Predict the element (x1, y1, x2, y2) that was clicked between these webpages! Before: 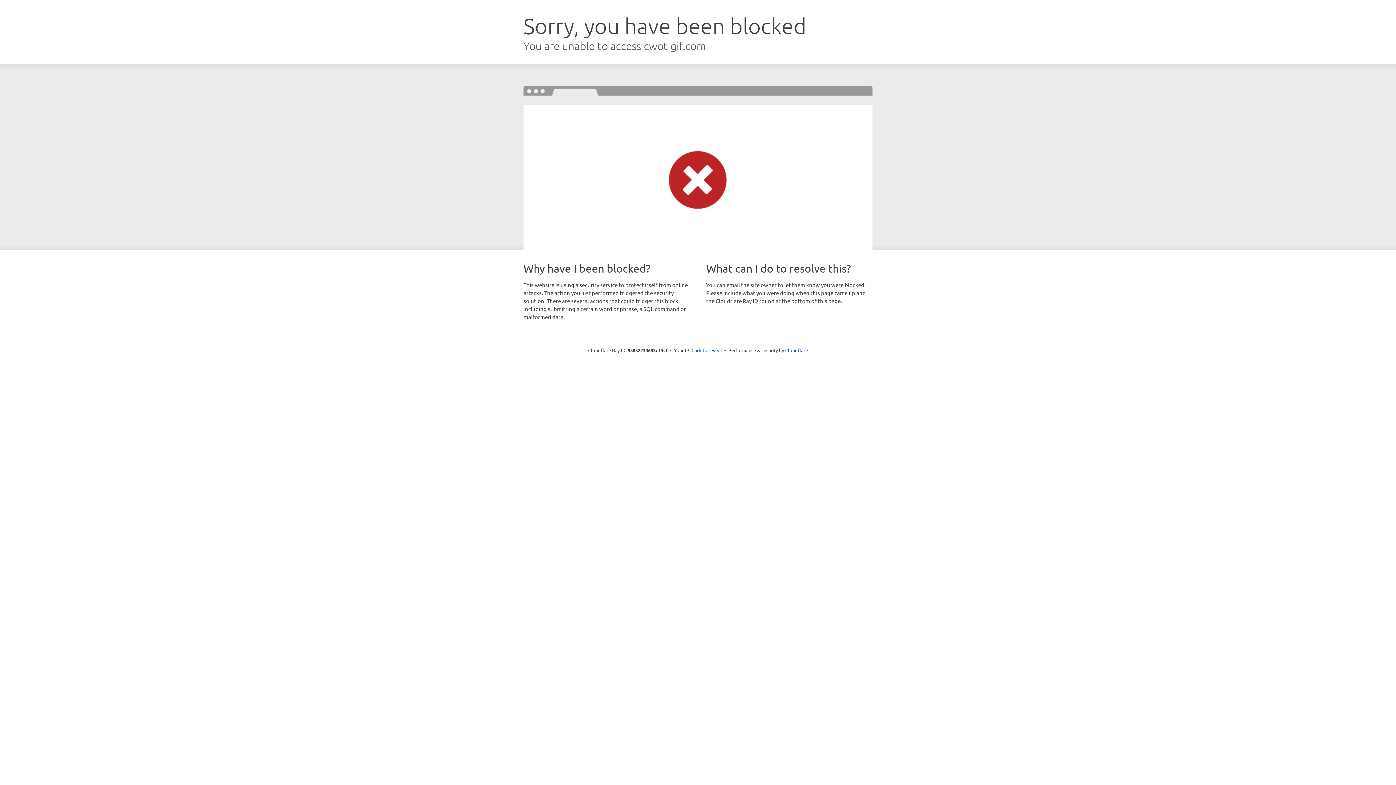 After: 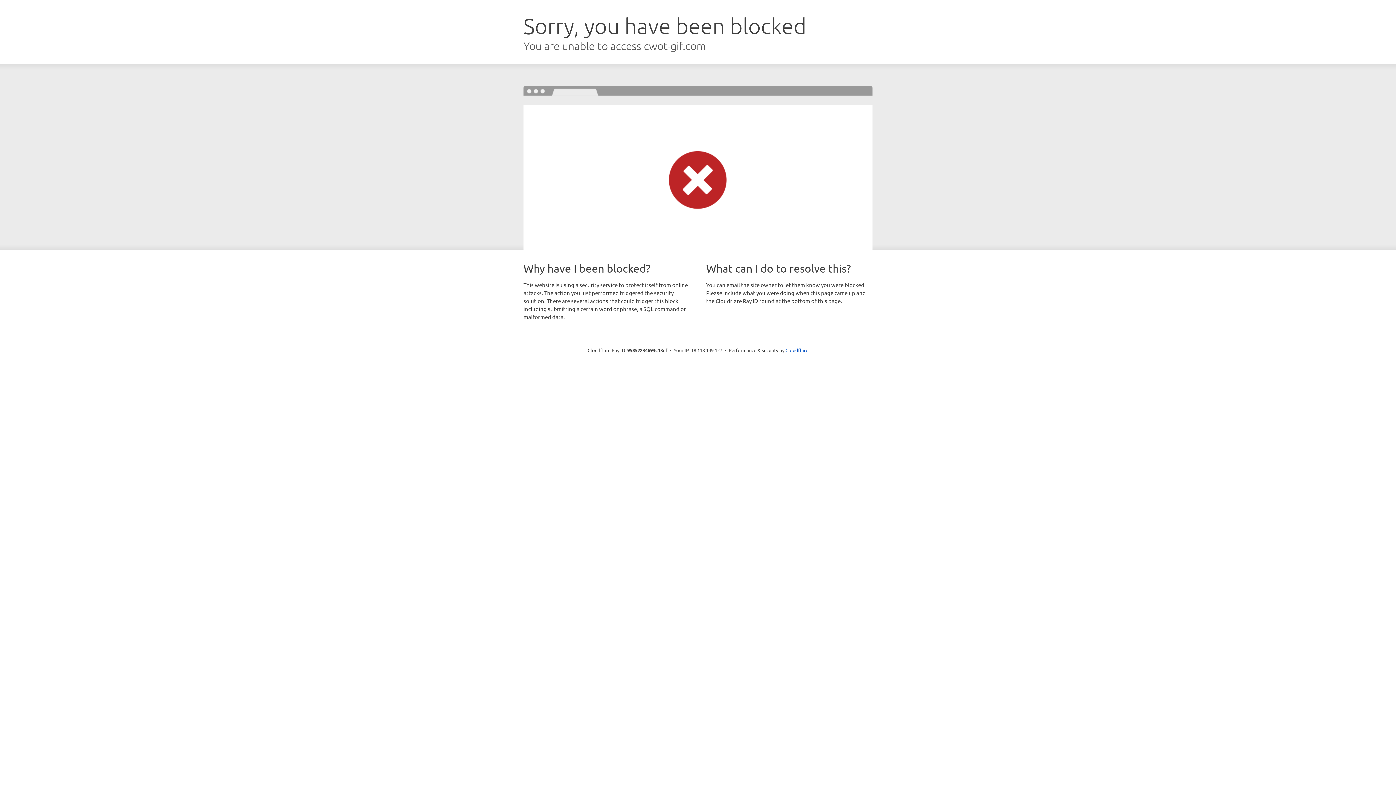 Action: bbox: (691, 346, 722, 353) label: Click to reveal